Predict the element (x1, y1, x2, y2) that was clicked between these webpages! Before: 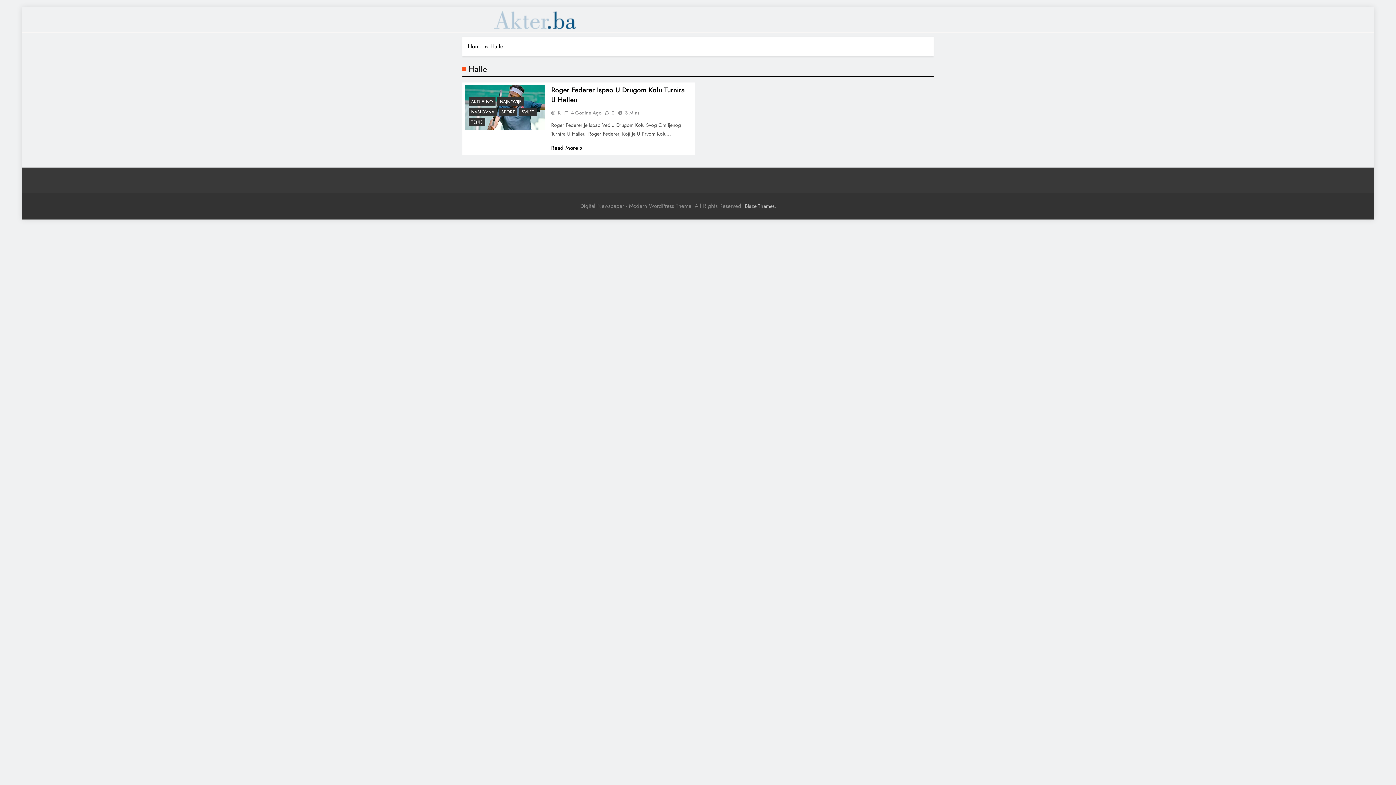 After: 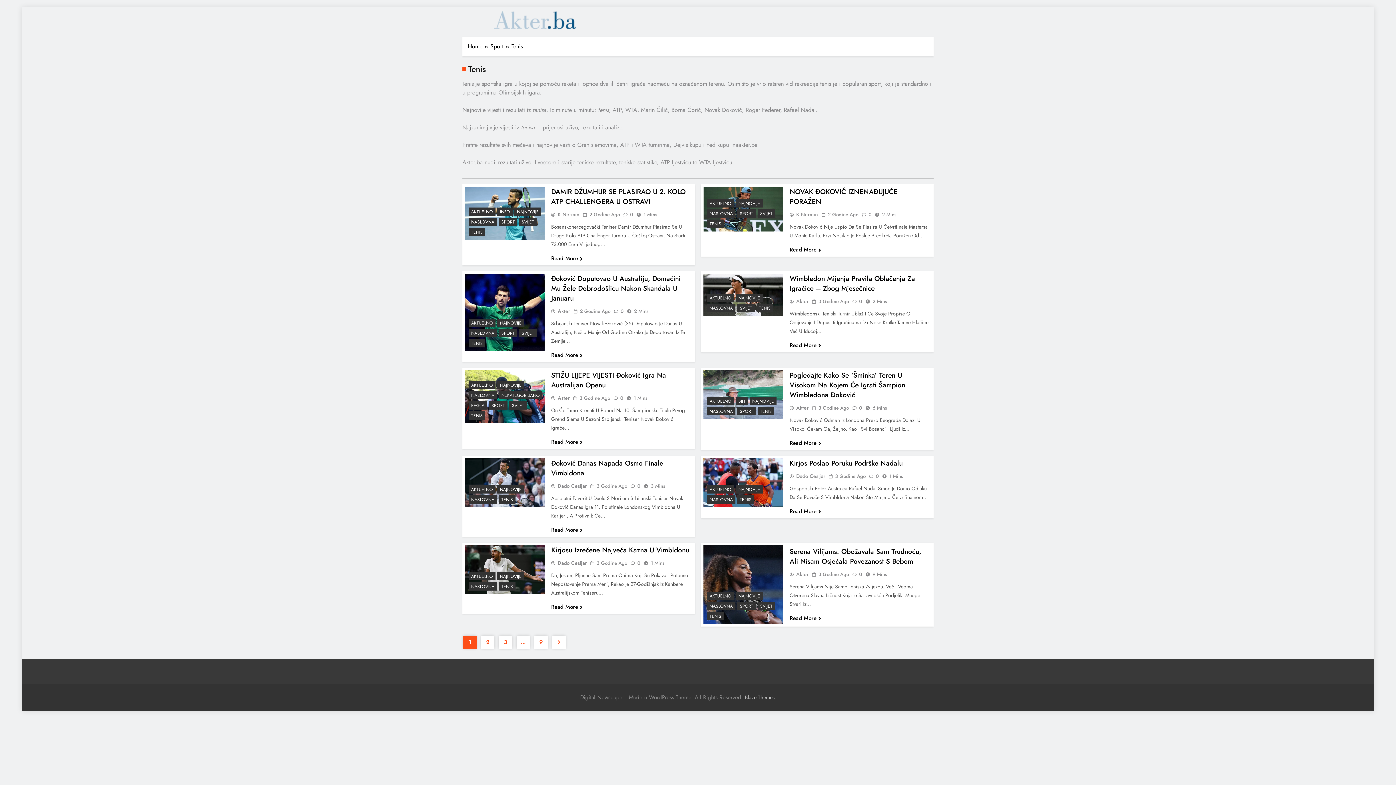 Action: label: TENIS bbox: (468, 117, 485, 126)